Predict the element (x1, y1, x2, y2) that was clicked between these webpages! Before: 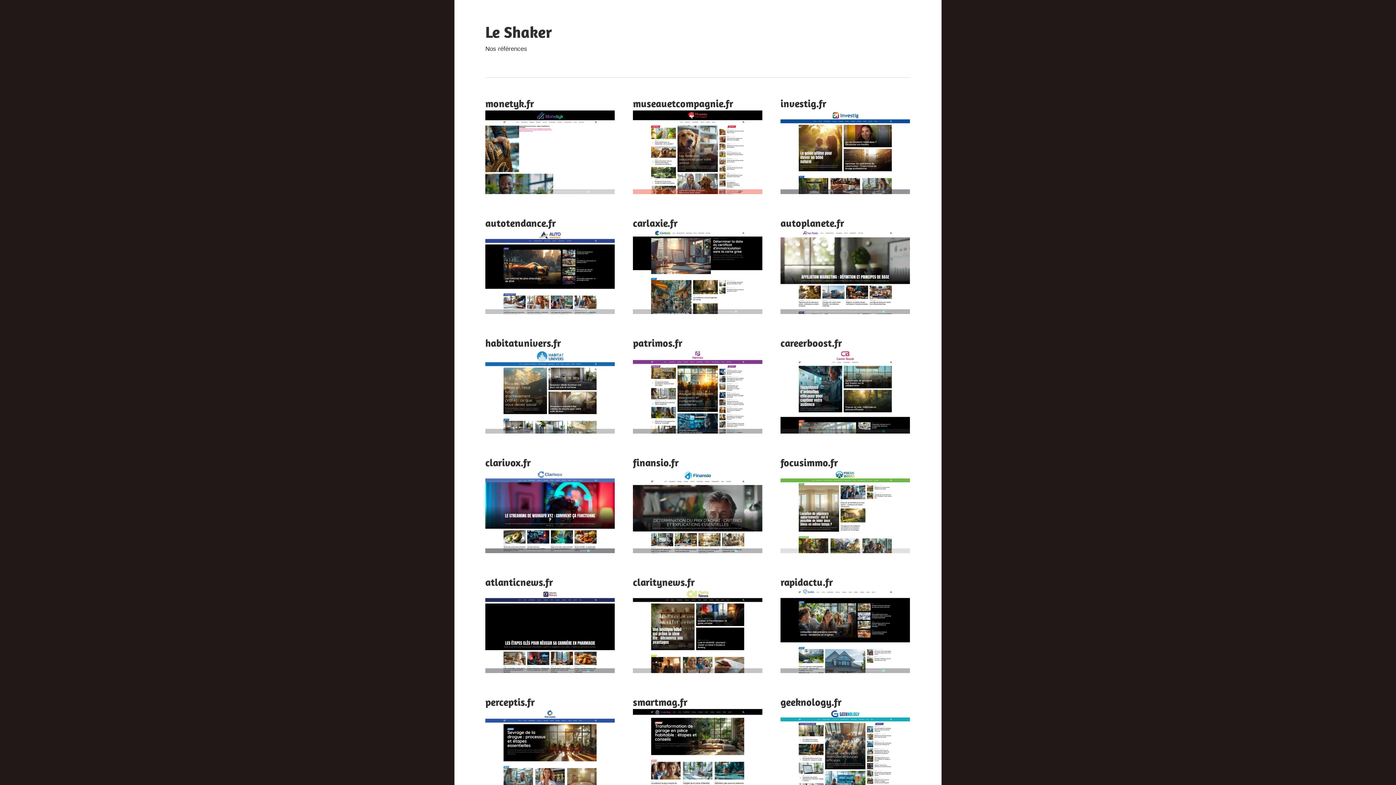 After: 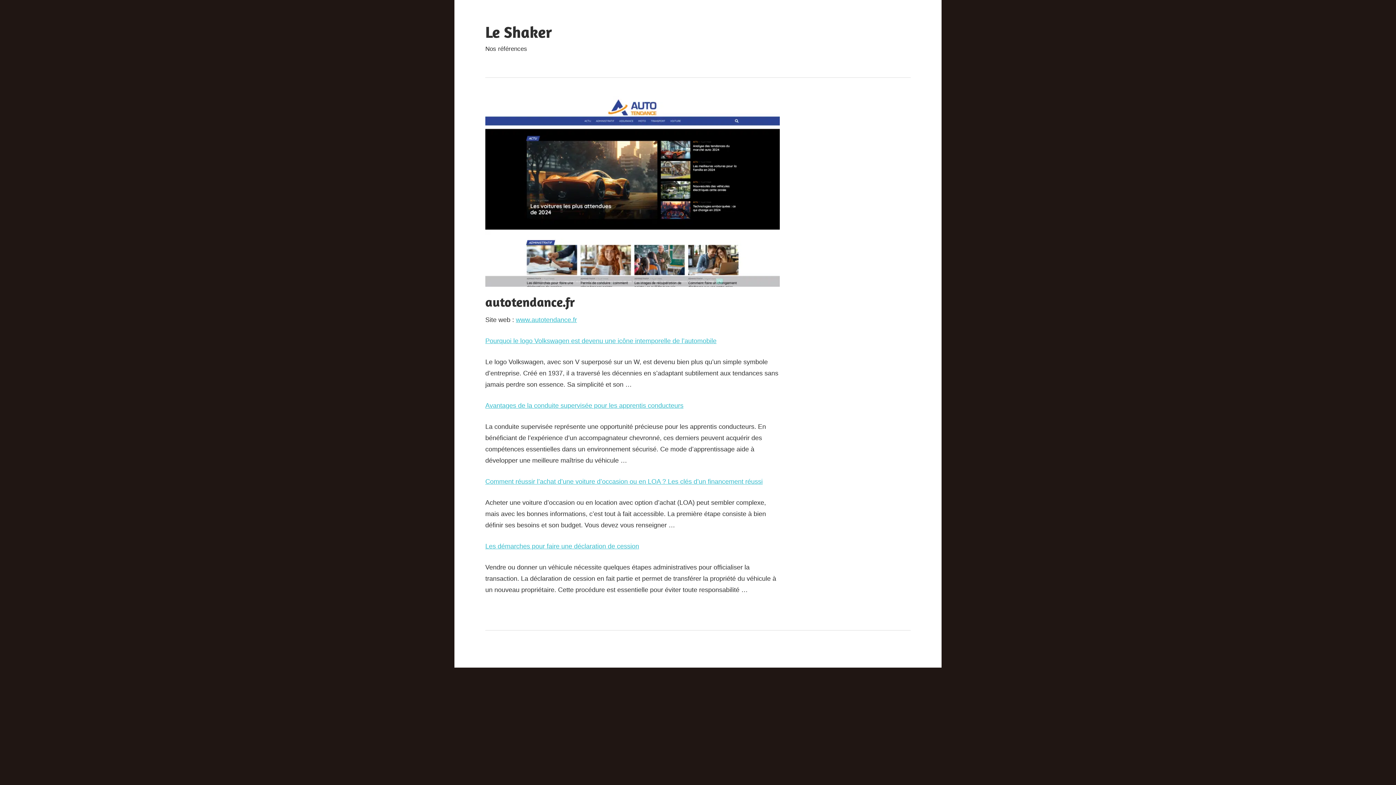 Action: label: autotendance.fr bbox: (485, 216, 556, 229)